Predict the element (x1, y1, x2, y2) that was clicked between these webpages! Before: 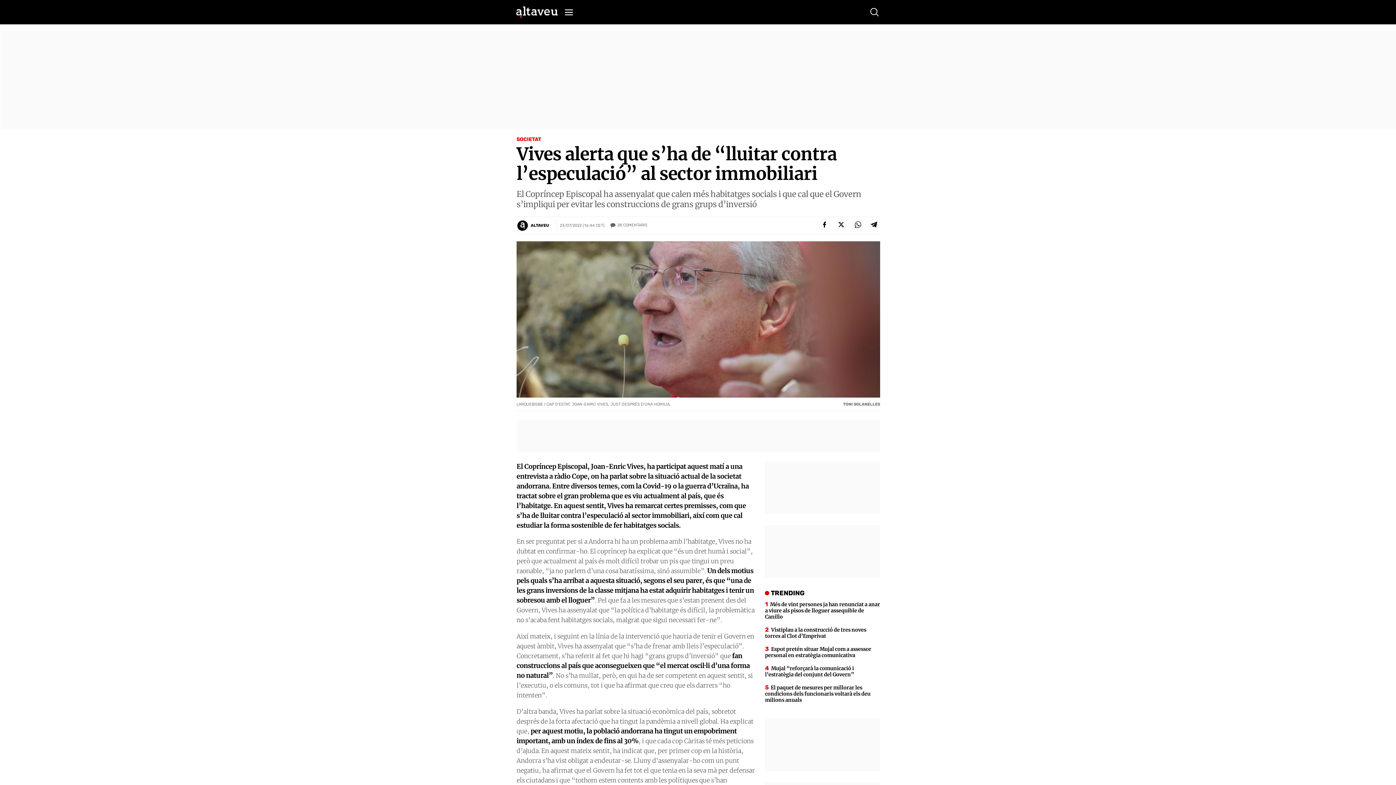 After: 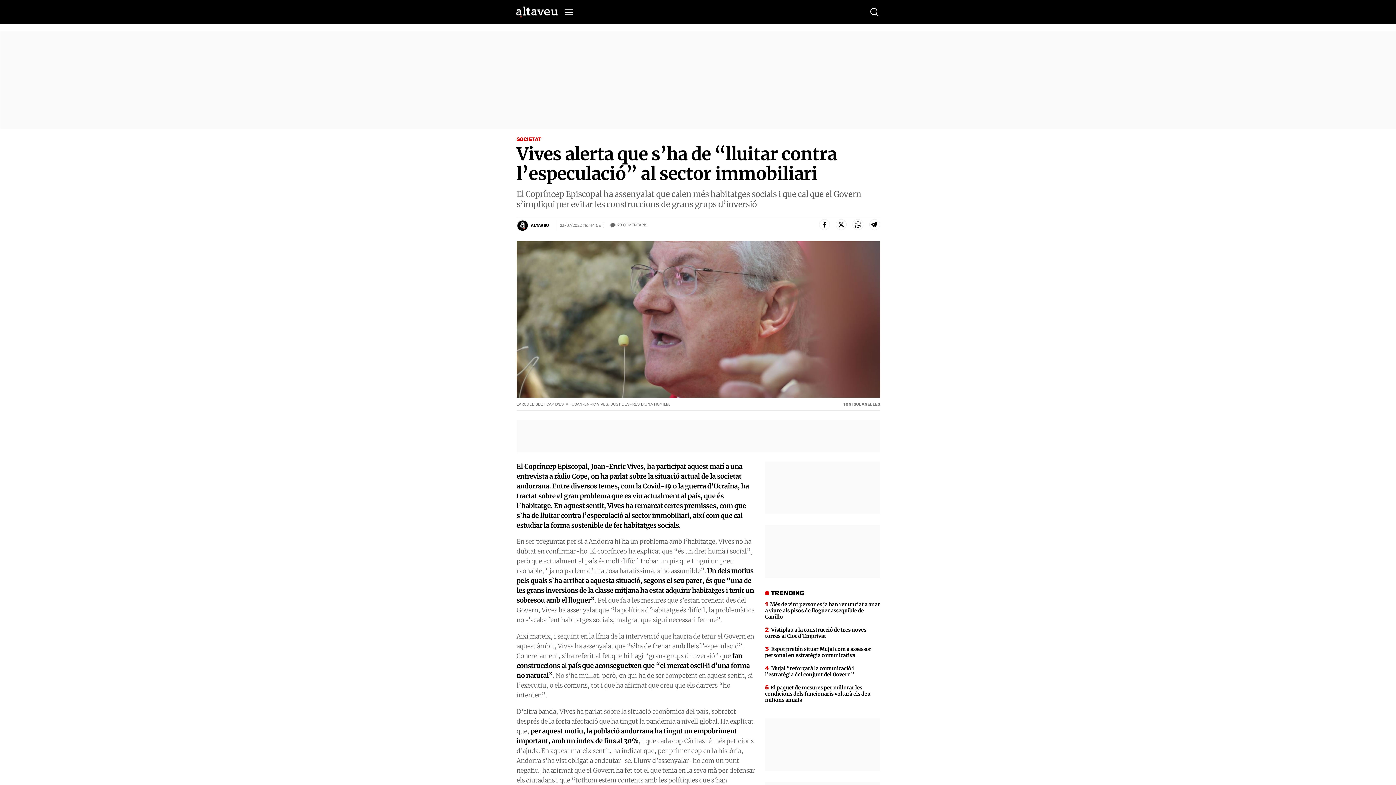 Action: bbox: (869, 219, 880, 229)